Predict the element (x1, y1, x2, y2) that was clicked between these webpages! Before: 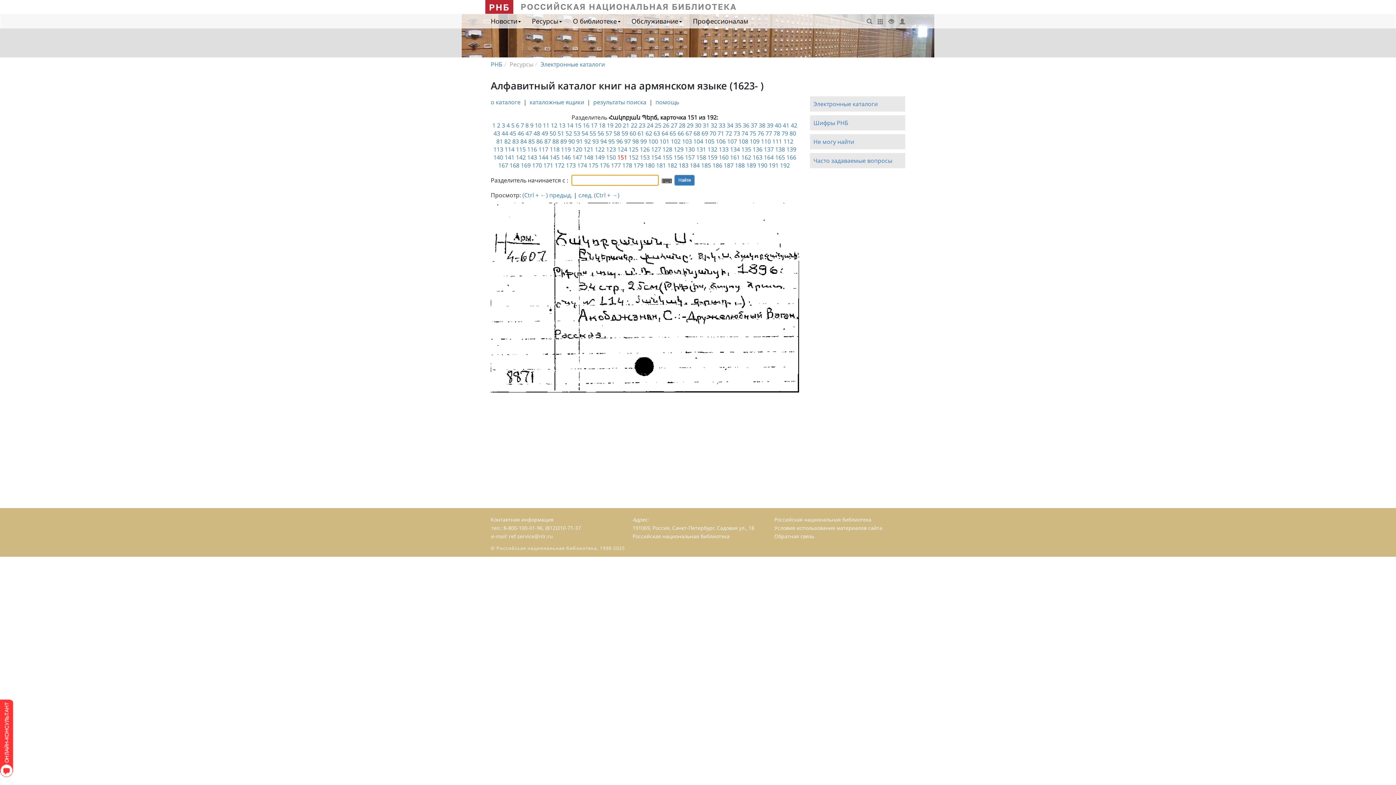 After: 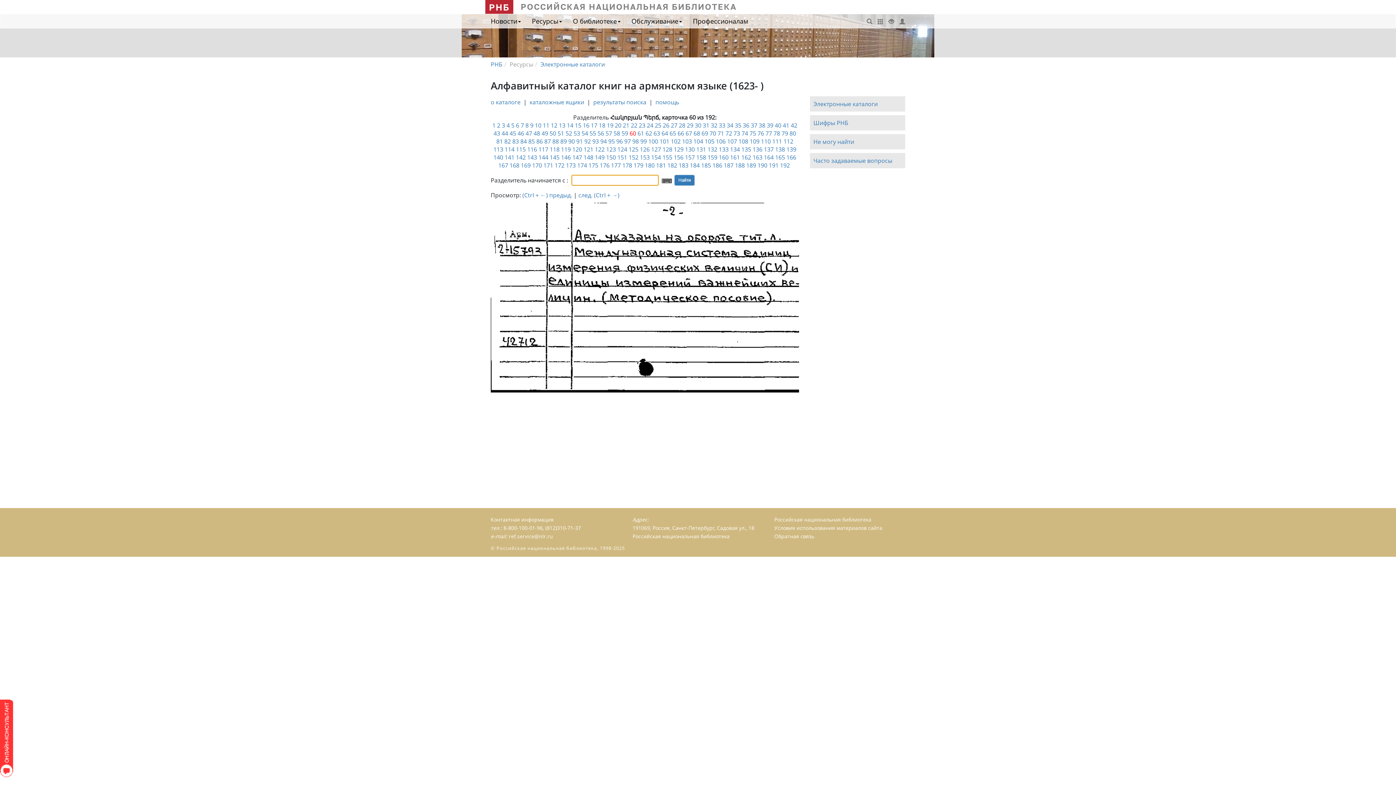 Action: bbox: (629, 129, 636, 137) label: 60